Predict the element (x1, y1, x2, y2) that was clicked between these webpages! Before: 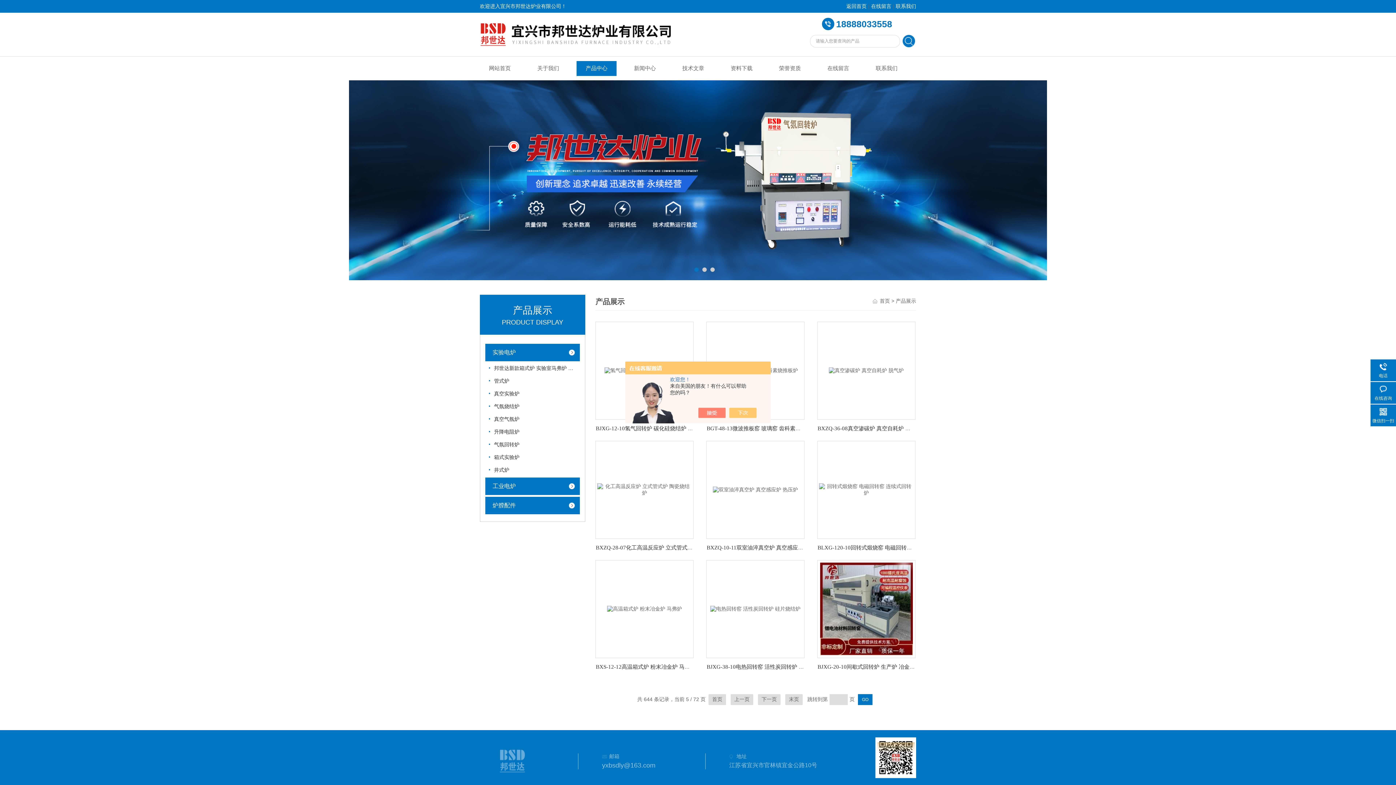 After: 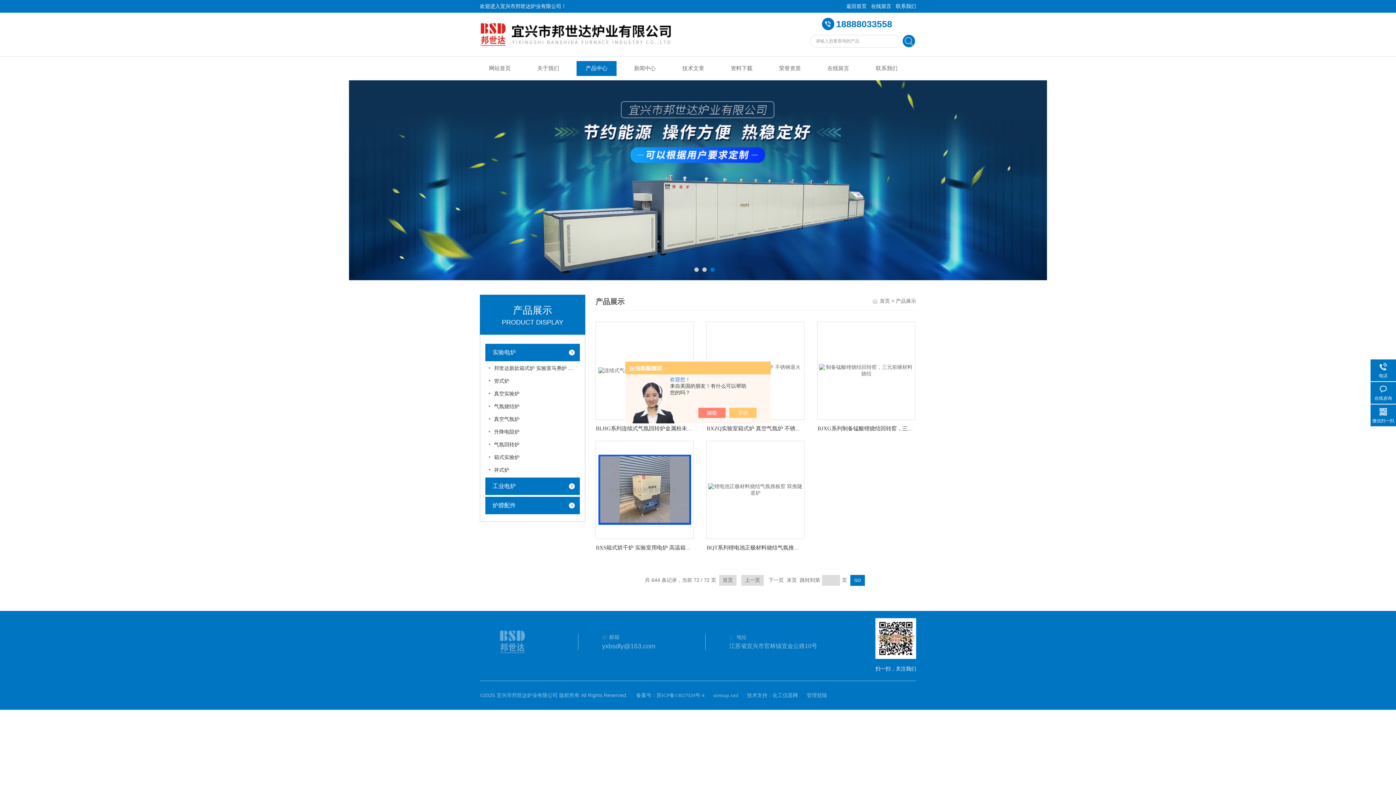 Action: bbox: (785, 694, 802, 705) label: 末页